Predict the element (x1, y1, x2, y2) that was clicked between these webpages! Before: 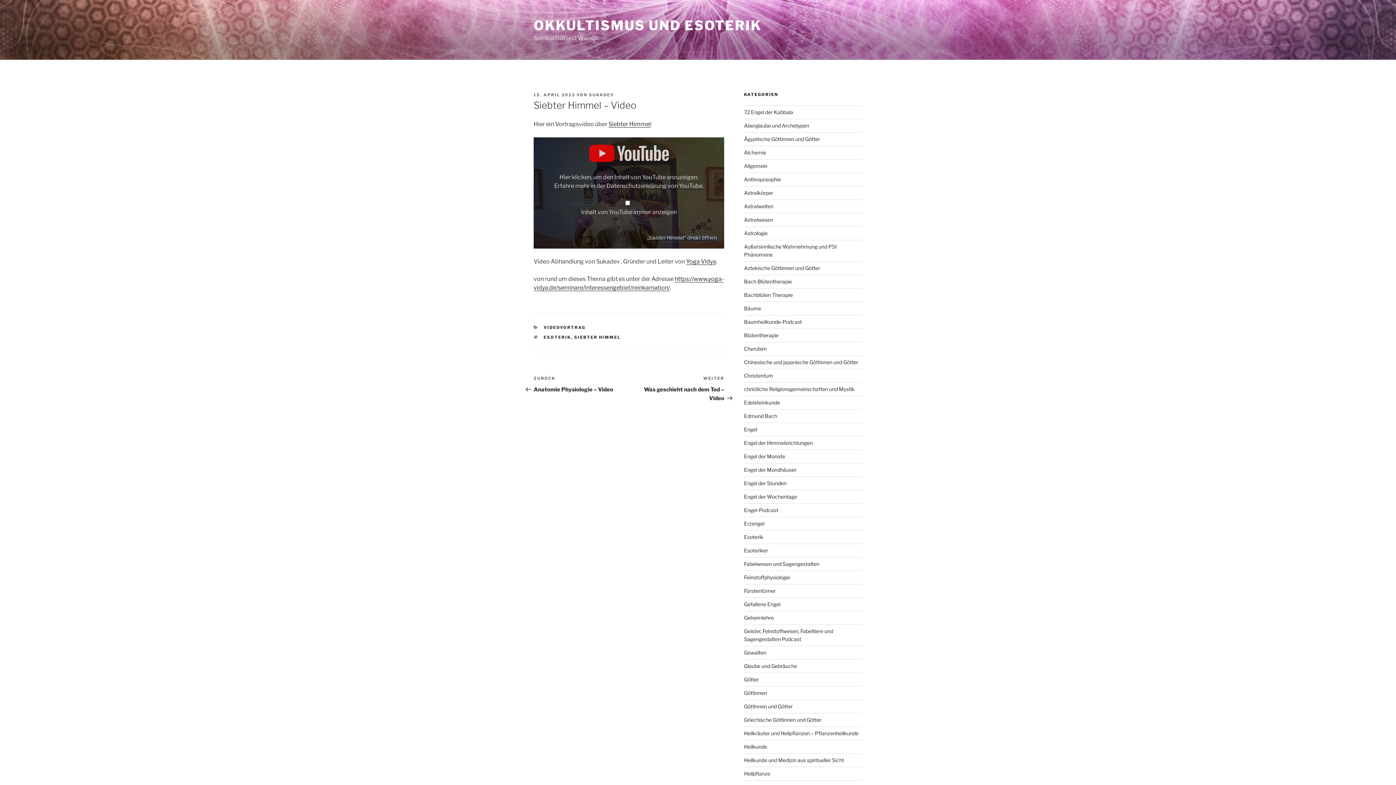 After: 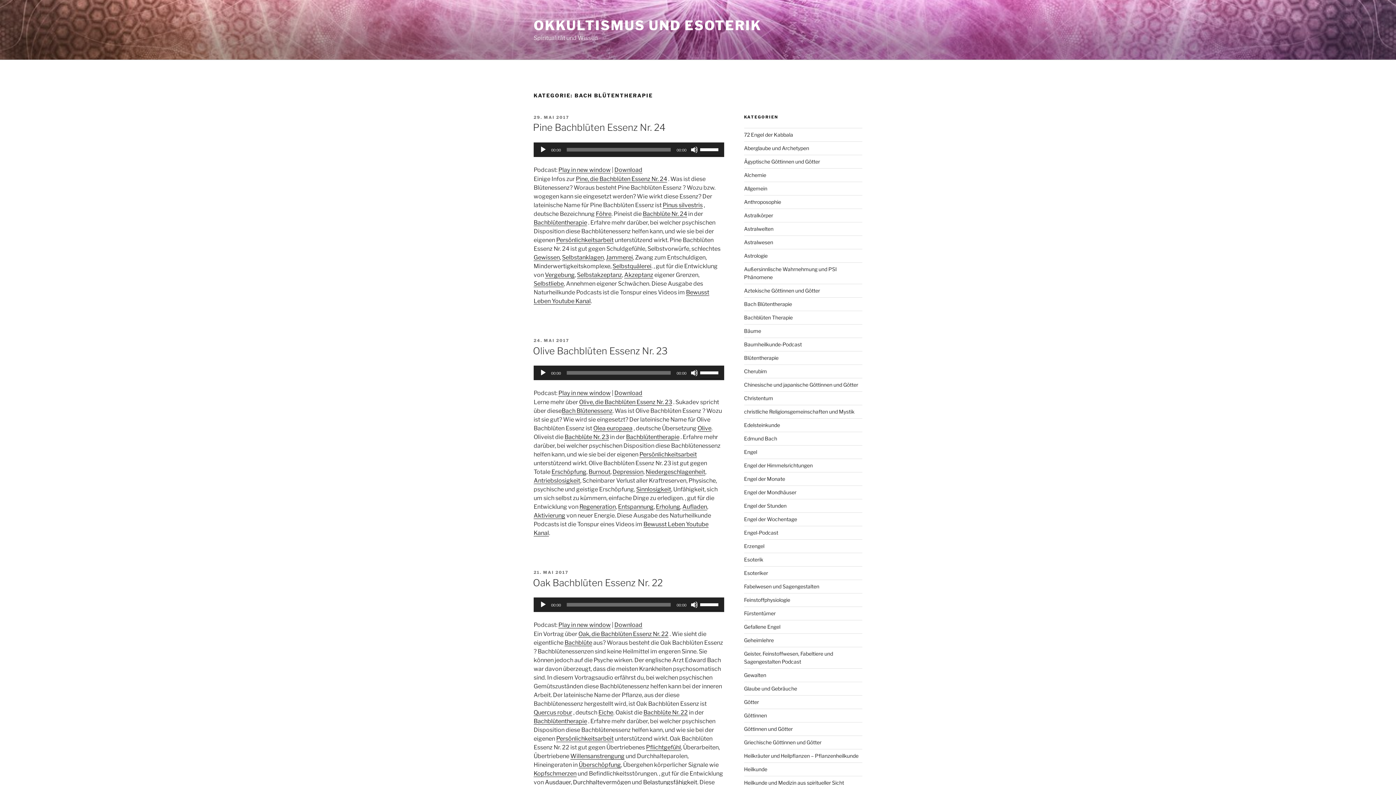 Action: bbox: (744, 278, 792, 284) label: Bach Blütentherapie